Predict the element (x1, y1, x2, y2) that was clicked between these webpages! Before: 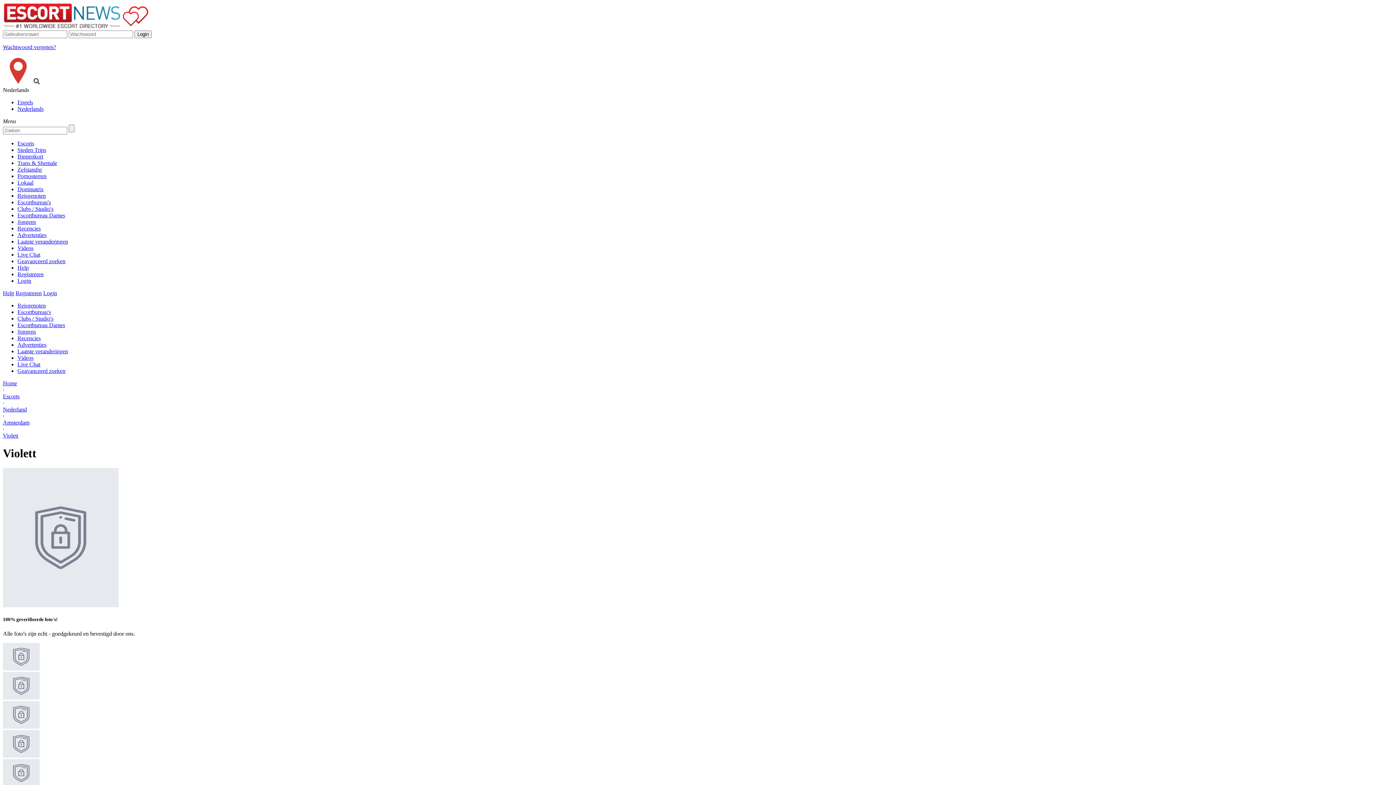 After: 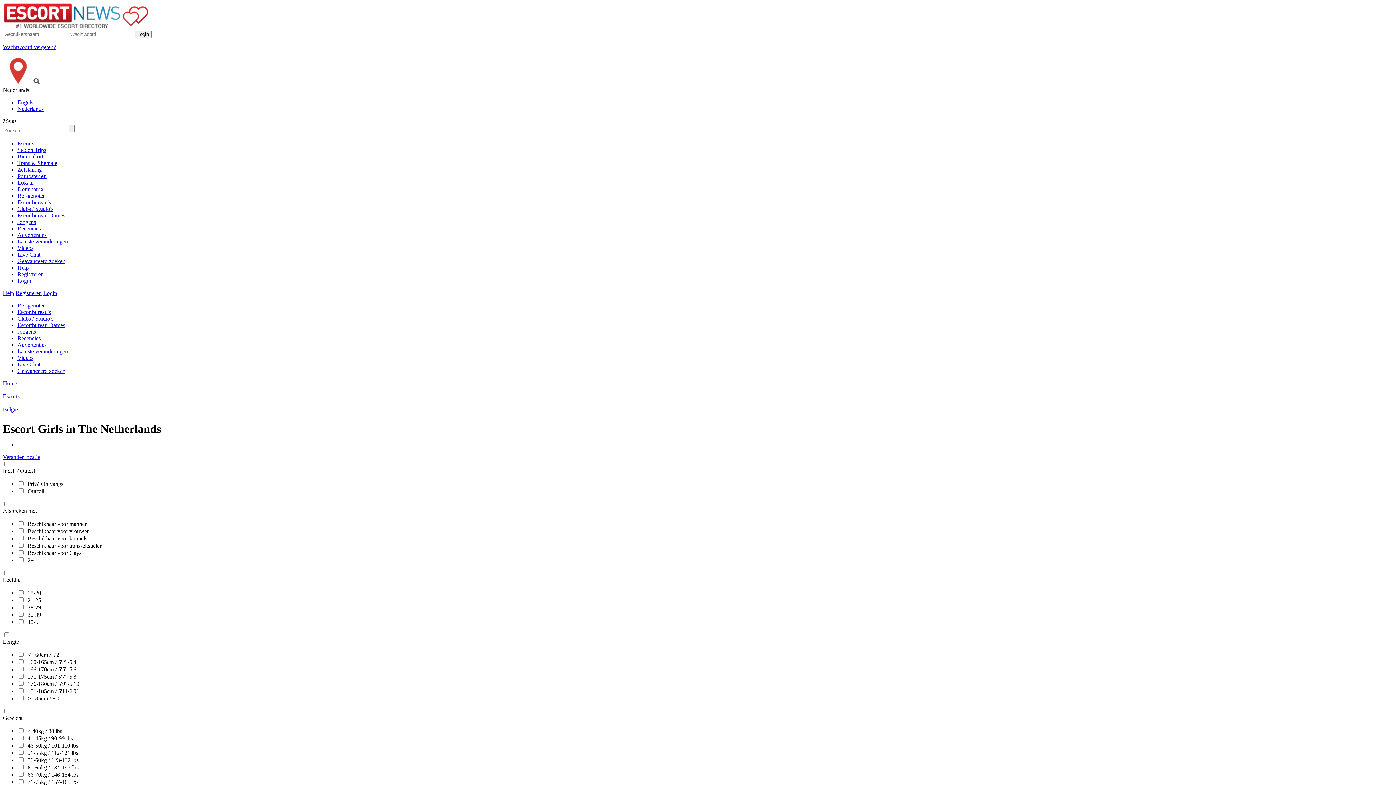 Action: label: Escorts bbox: (17, 140, 34, 146)